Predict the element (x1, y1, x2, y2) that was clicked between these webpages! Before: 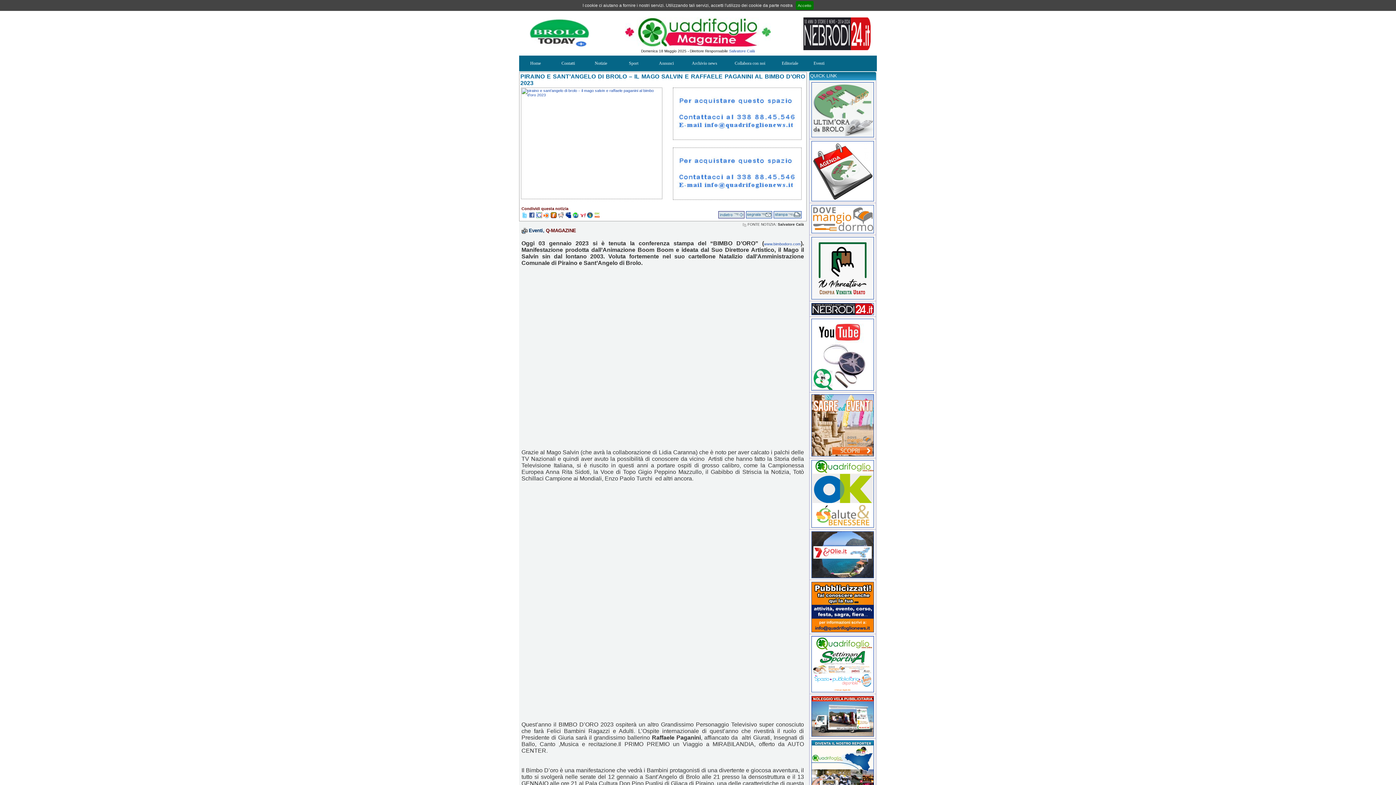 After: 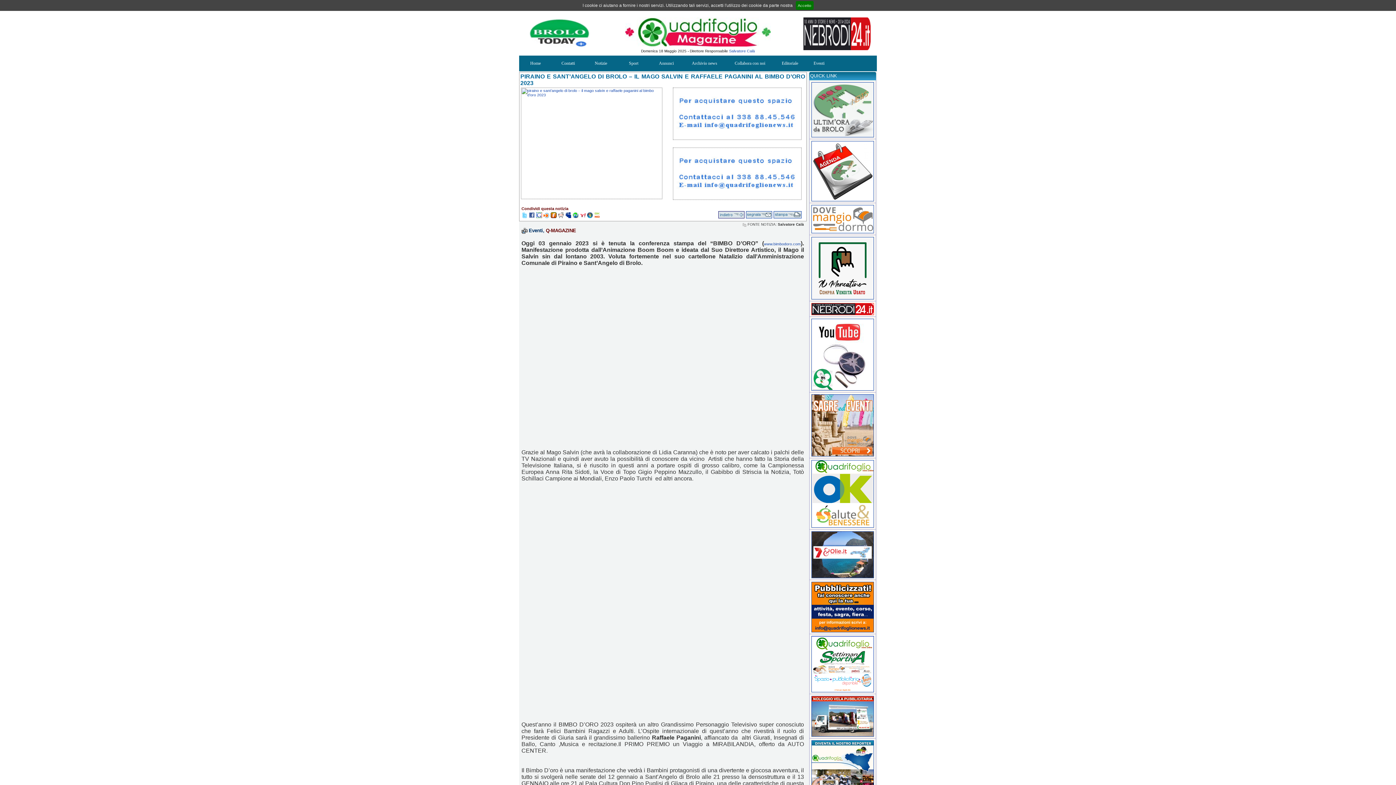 Action: bbox: (811, 311, 874, 315)